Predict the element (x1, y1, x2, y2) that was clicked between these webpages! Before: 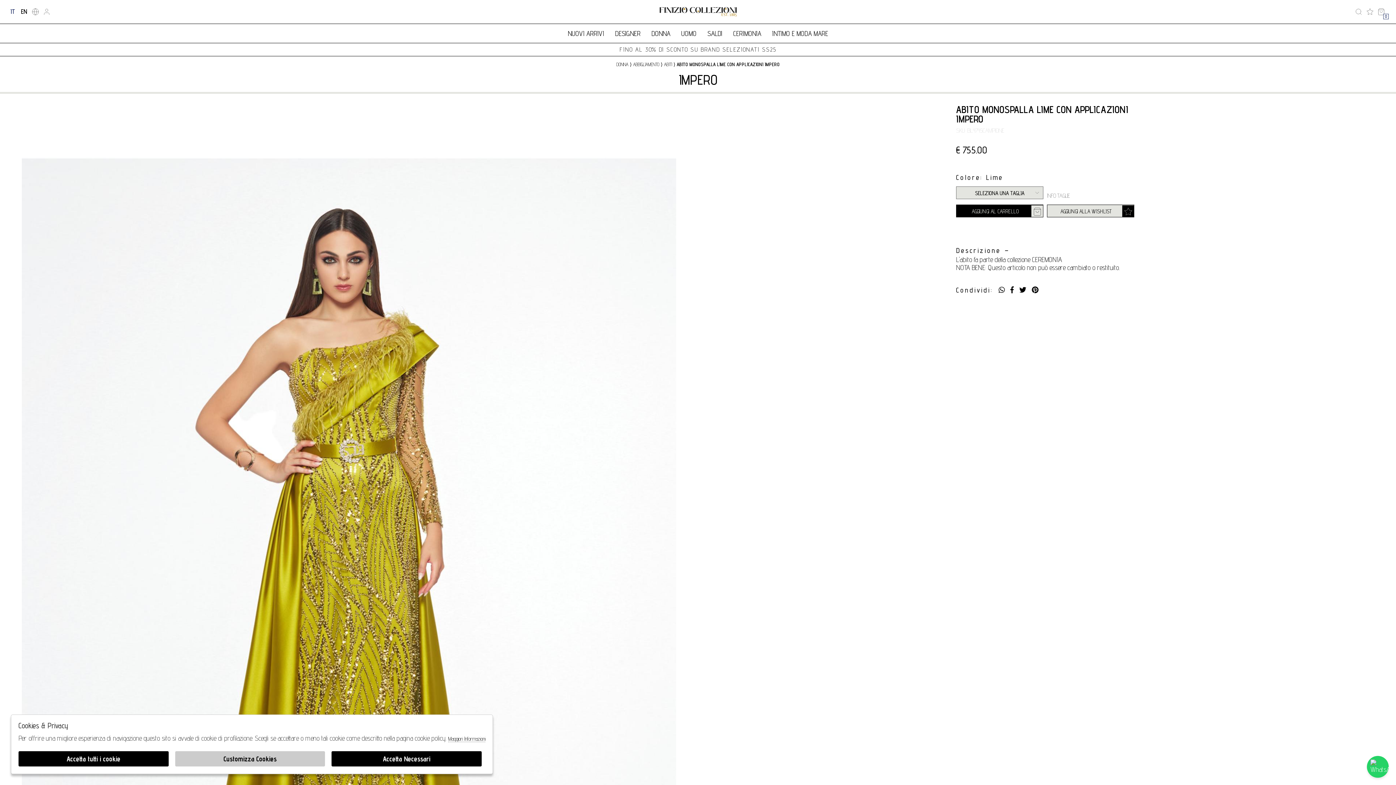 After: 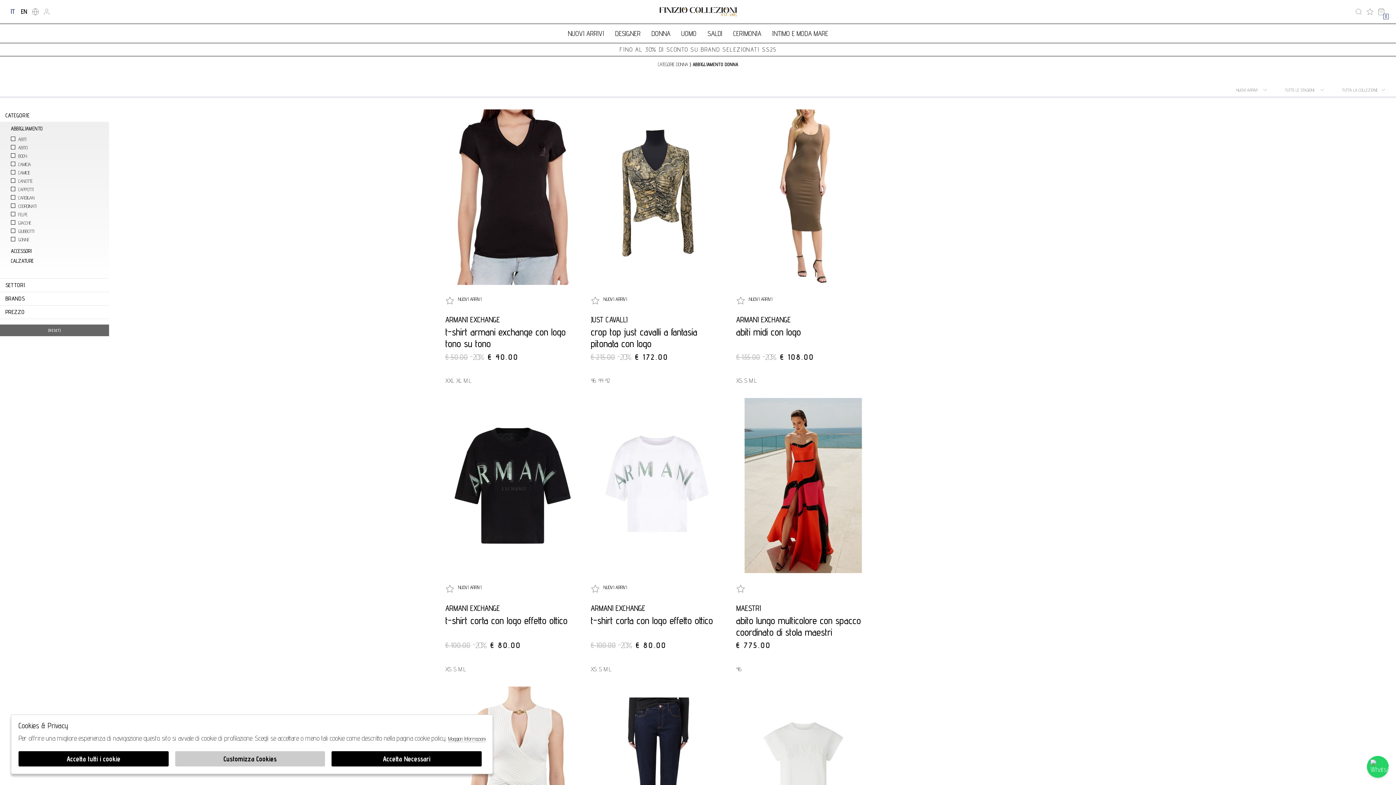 Action: bbox: (633, 61, 659, 67) label: ABBIGLIAMENTO